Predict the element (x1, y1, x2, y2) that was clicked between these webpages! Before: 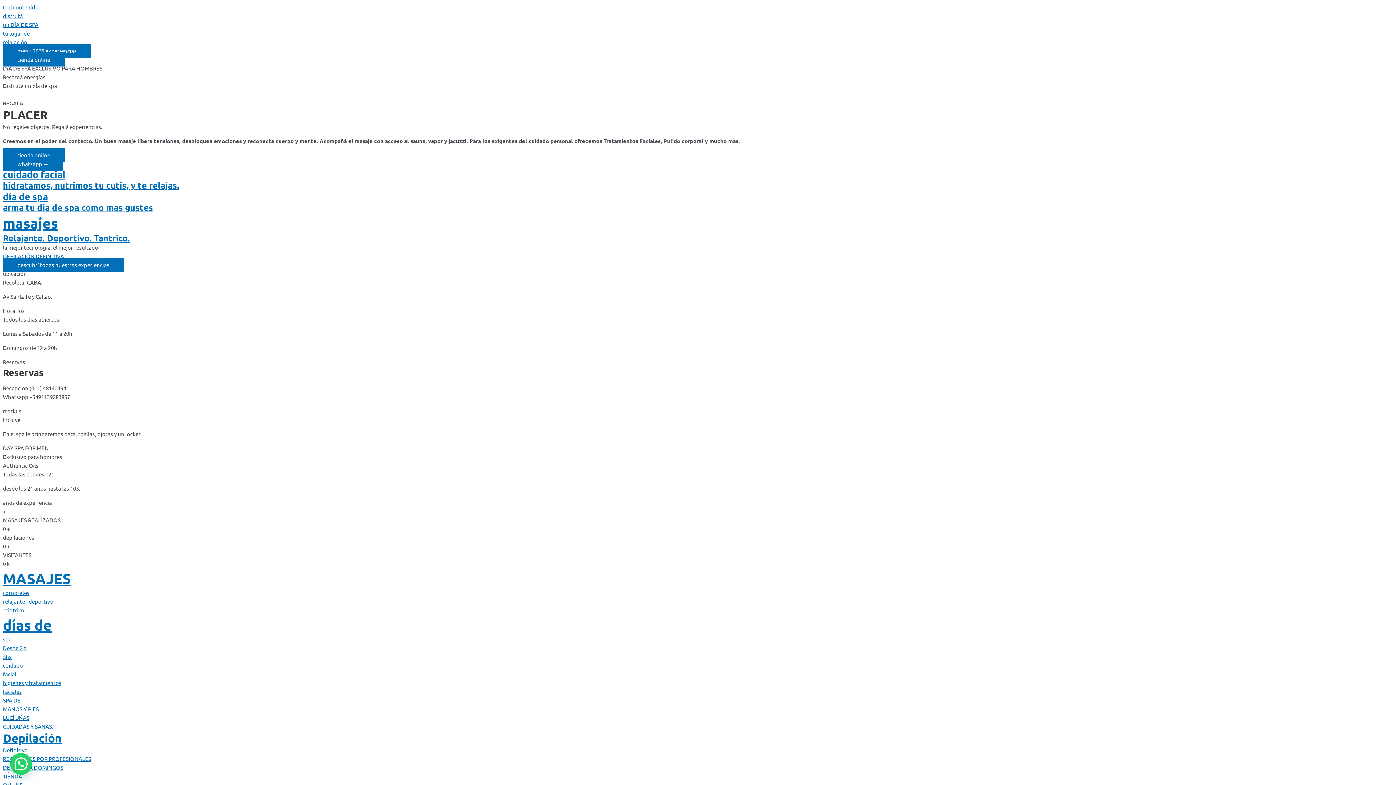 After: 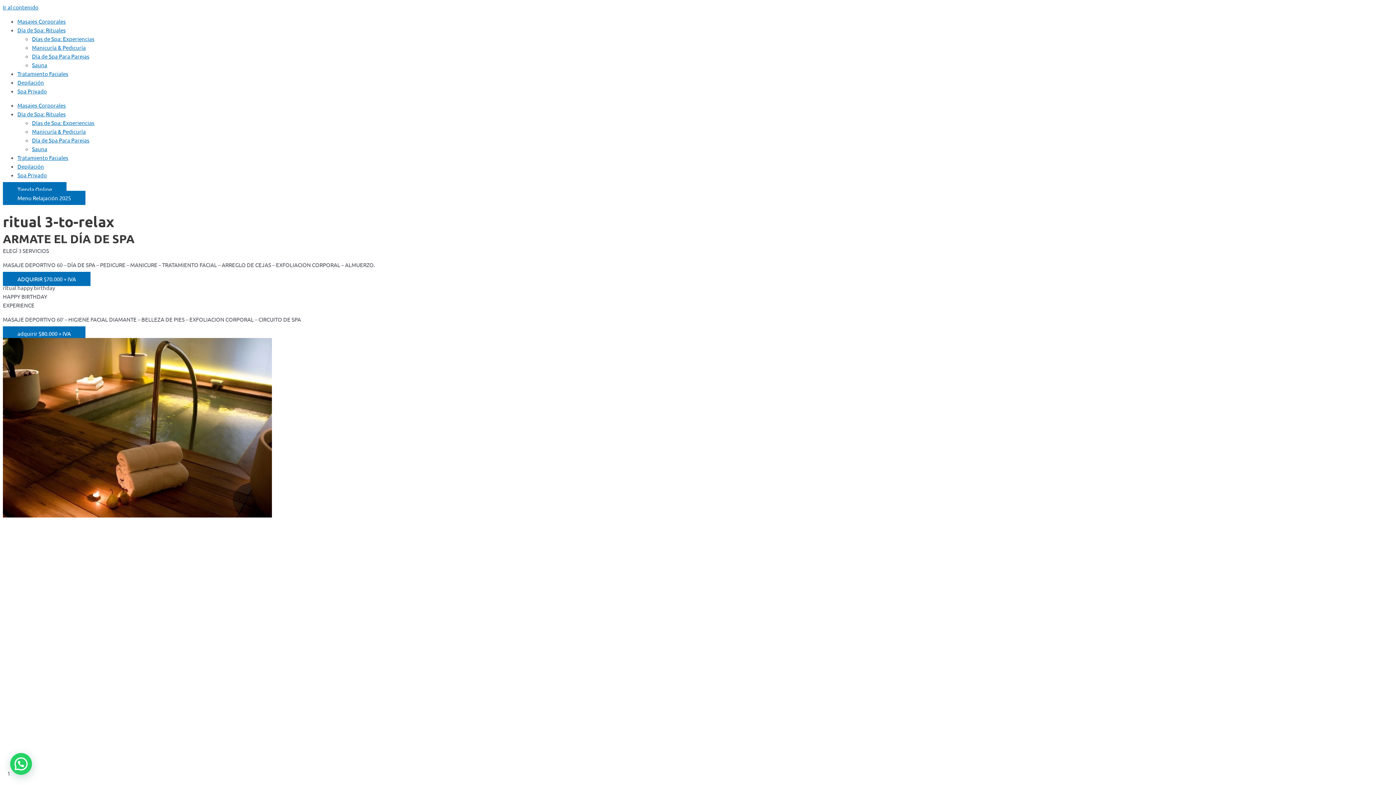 Action: label: día de spa bbox: (2, 190, 48, 202)